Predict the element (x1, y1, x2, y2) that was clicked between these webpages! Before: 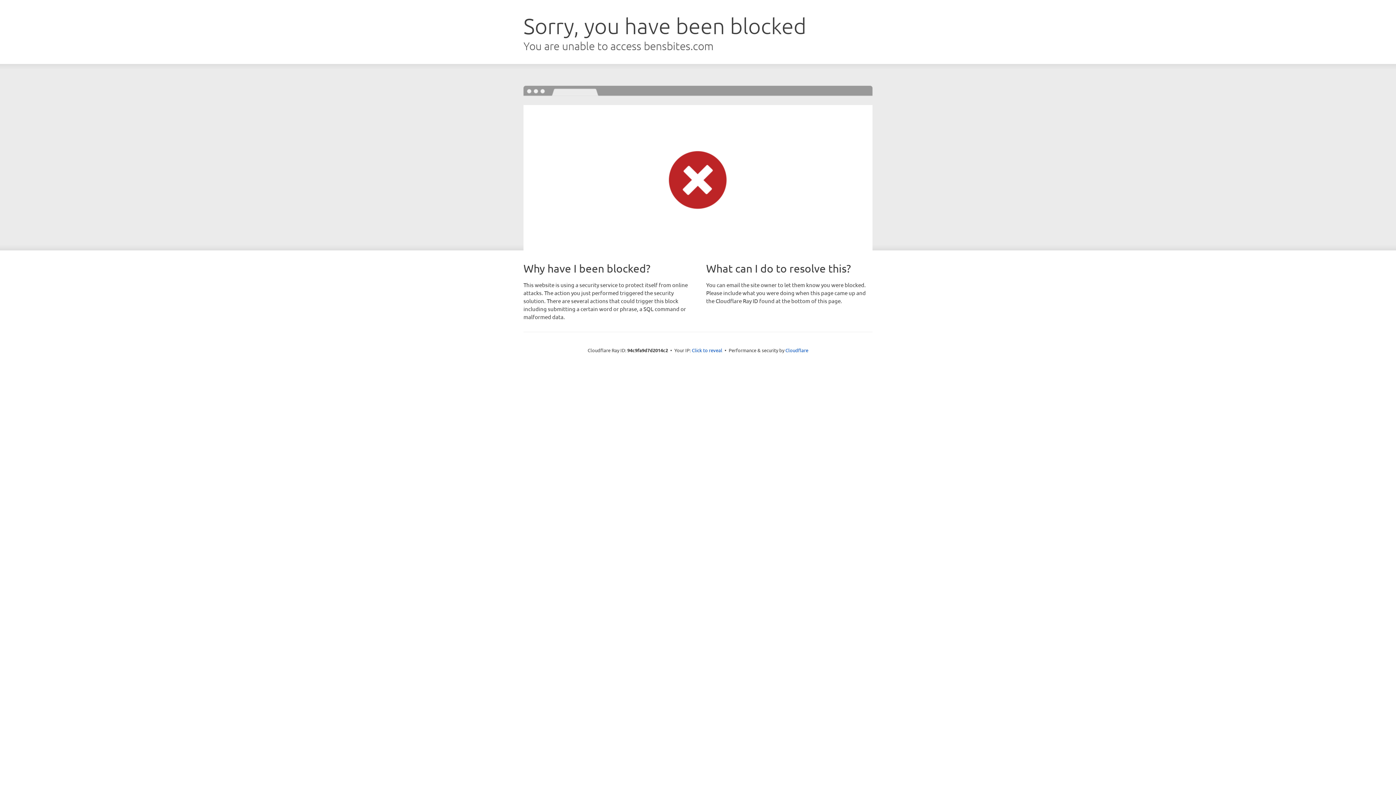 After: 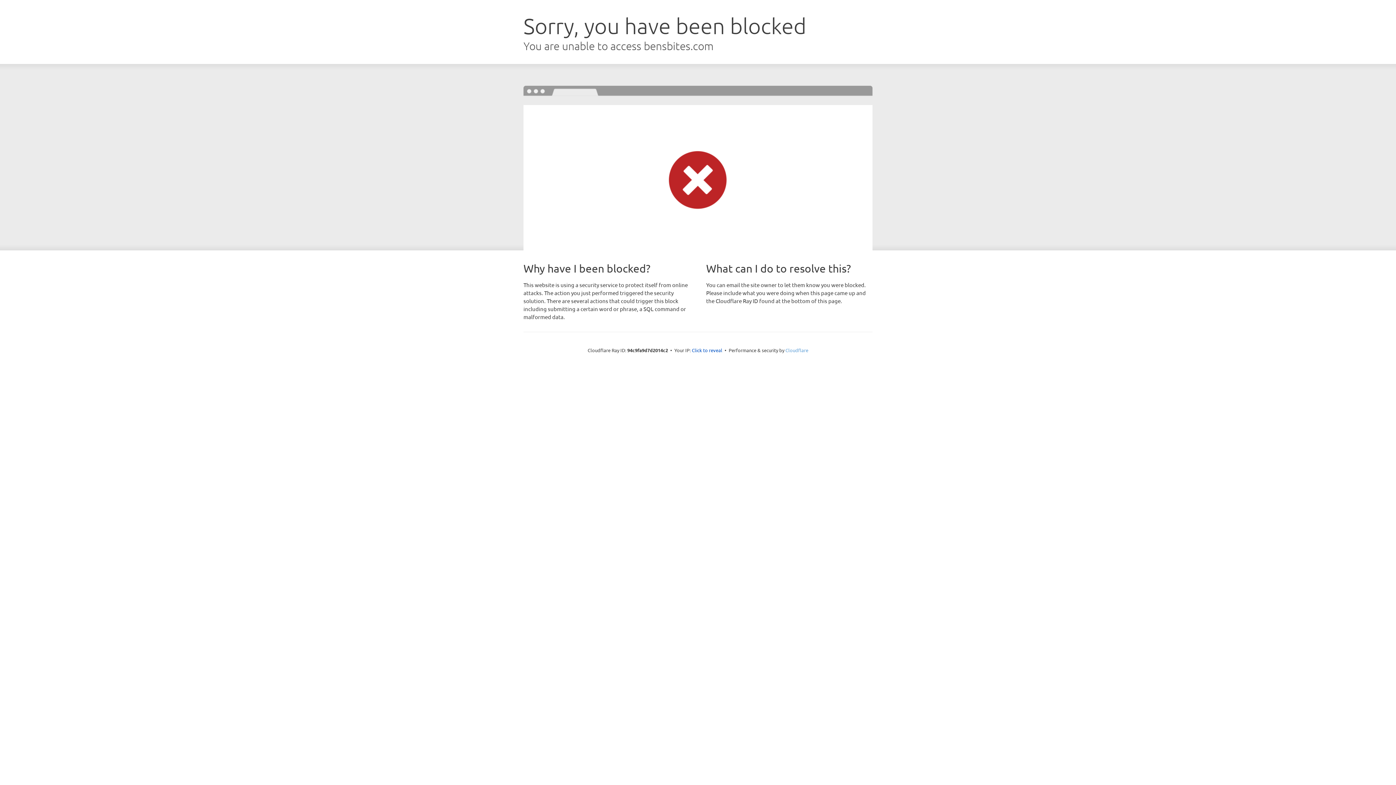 Action: bbox: (785, 347, 808, 353) label: Cloudflare